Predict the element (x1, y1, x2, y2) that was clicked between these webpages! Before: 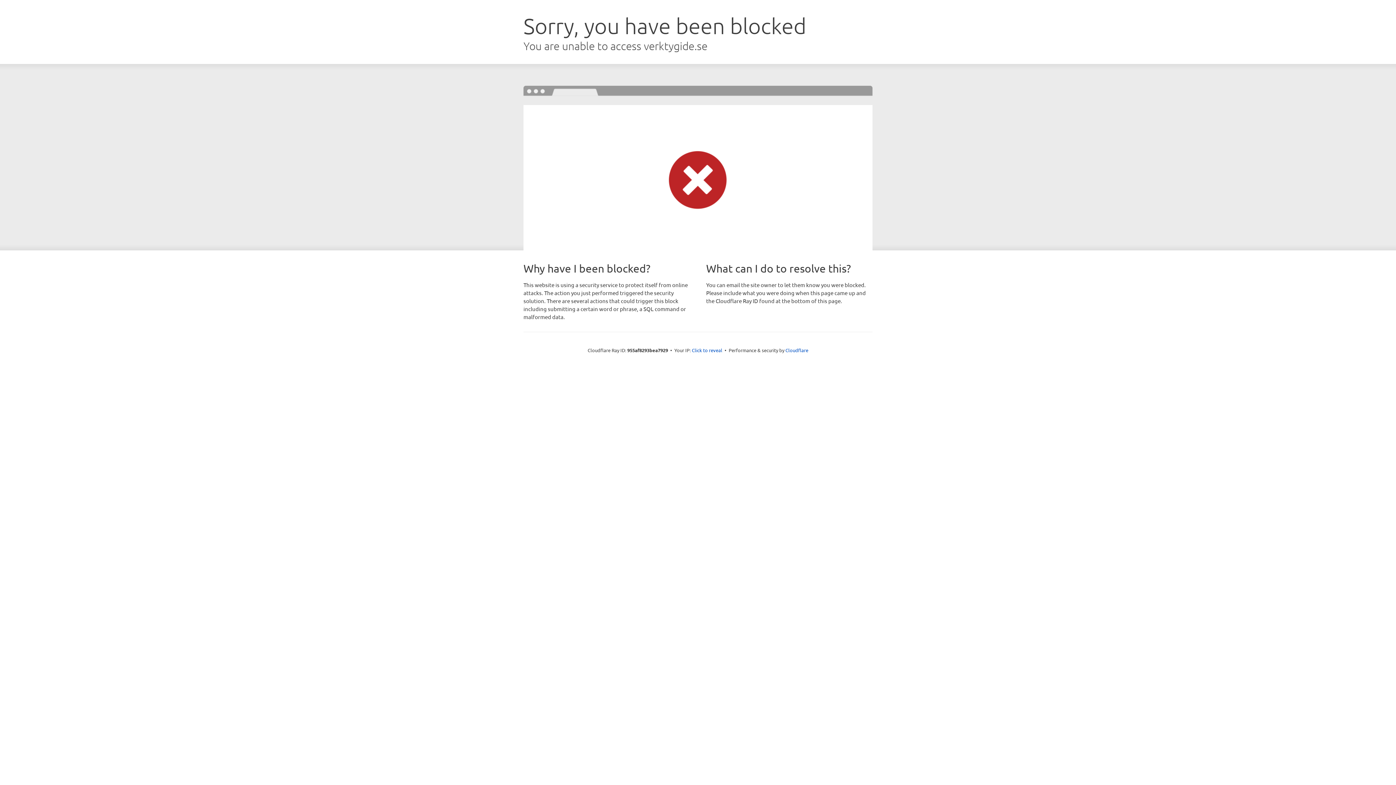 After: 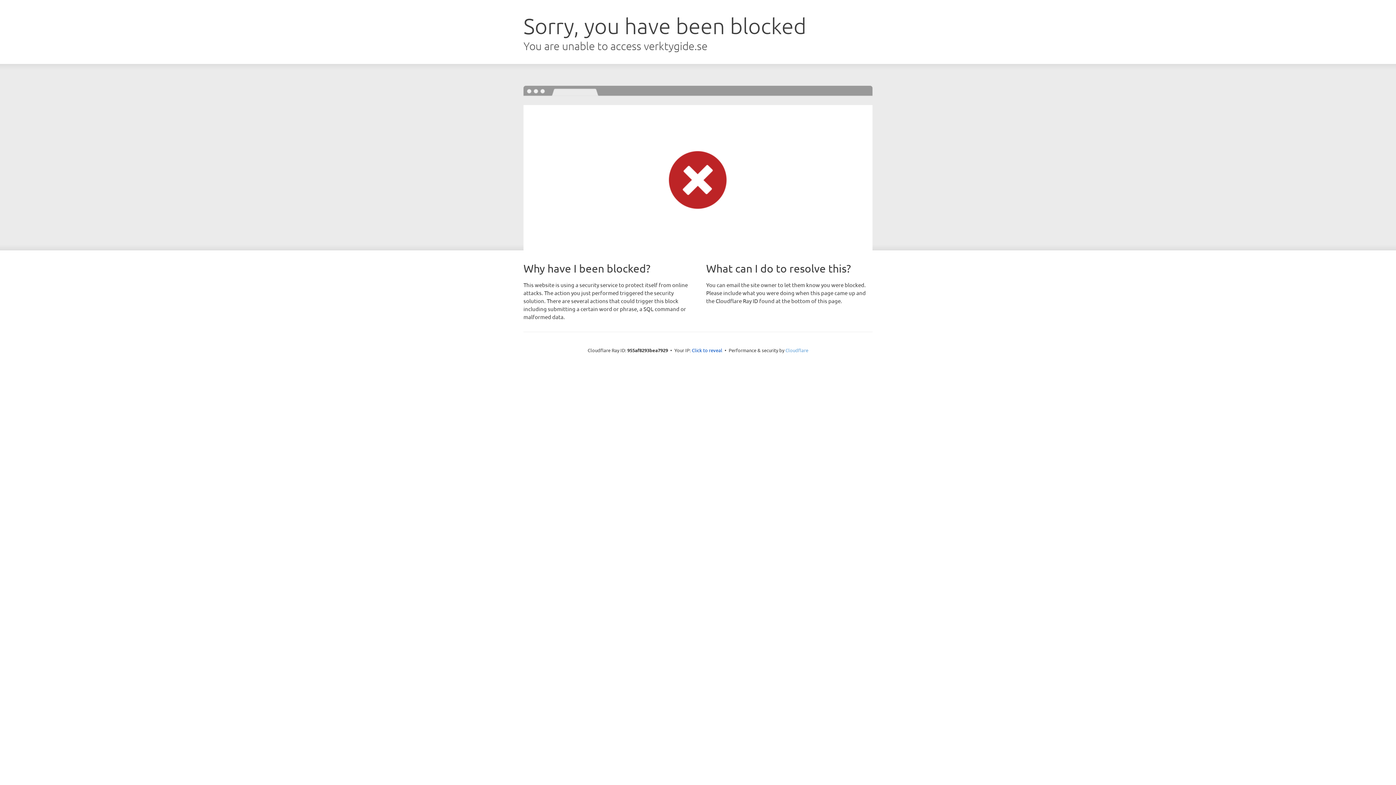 Action: bbox: (785, 347, 808, 353) label: Cloudflare